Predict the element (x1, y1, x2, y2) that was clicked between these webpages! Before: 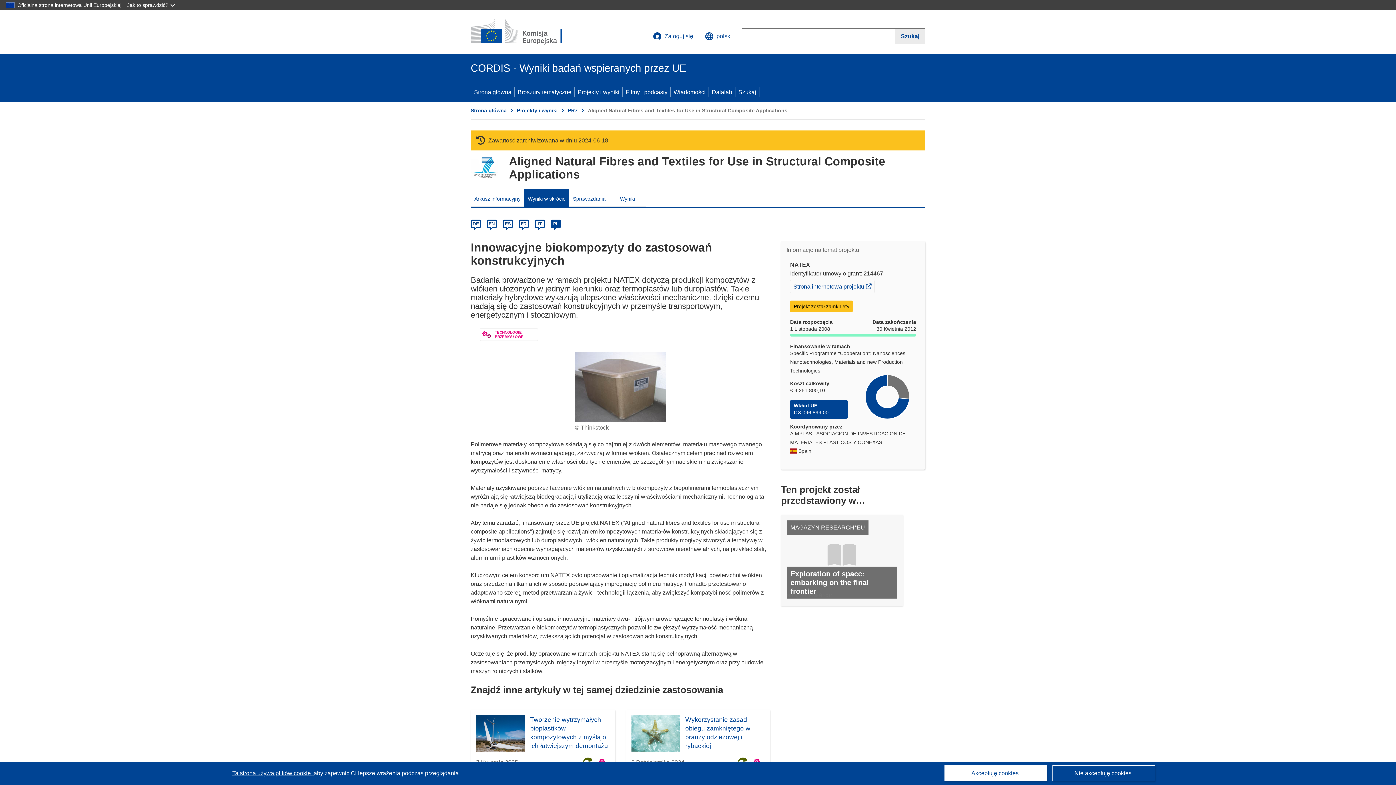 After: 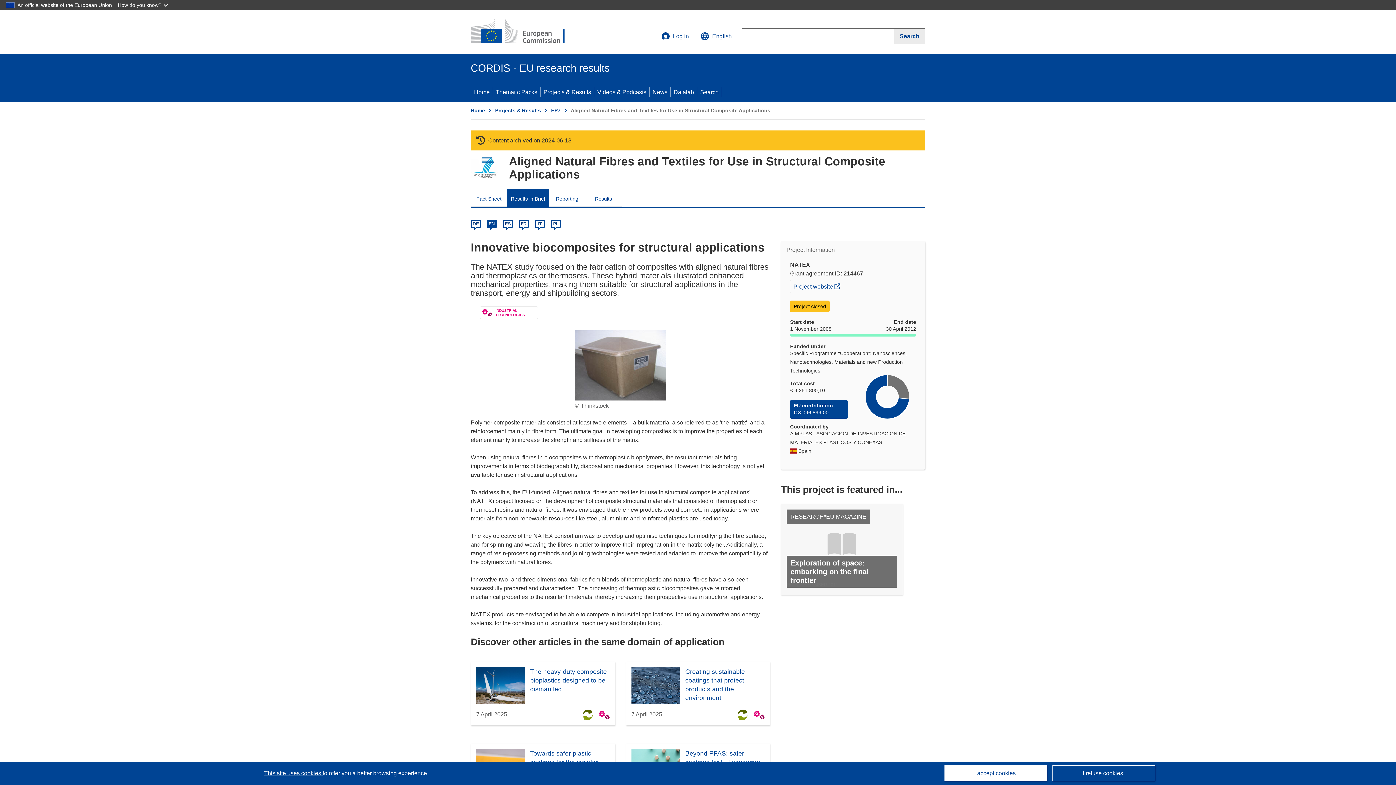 Action: label: en bbox: (488, 221, 495, 226)